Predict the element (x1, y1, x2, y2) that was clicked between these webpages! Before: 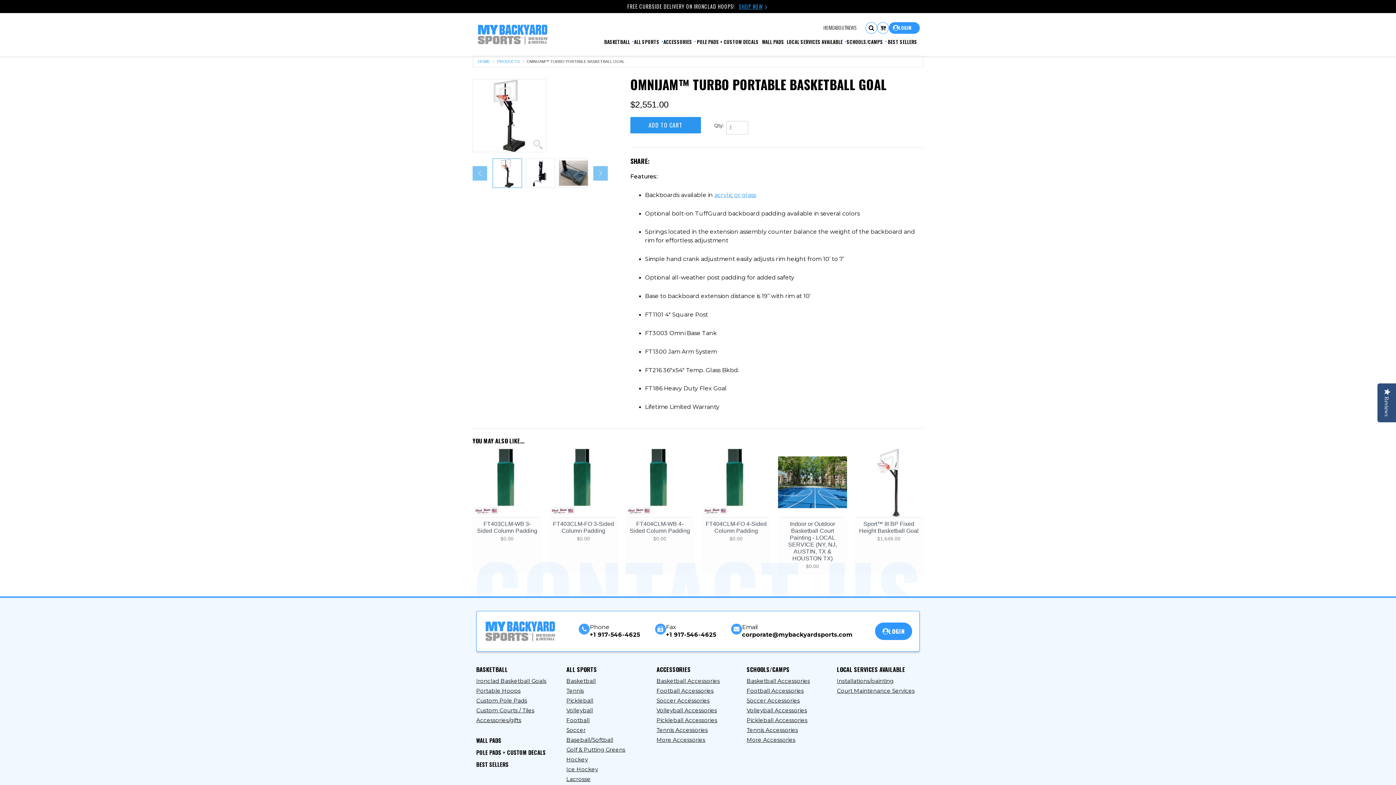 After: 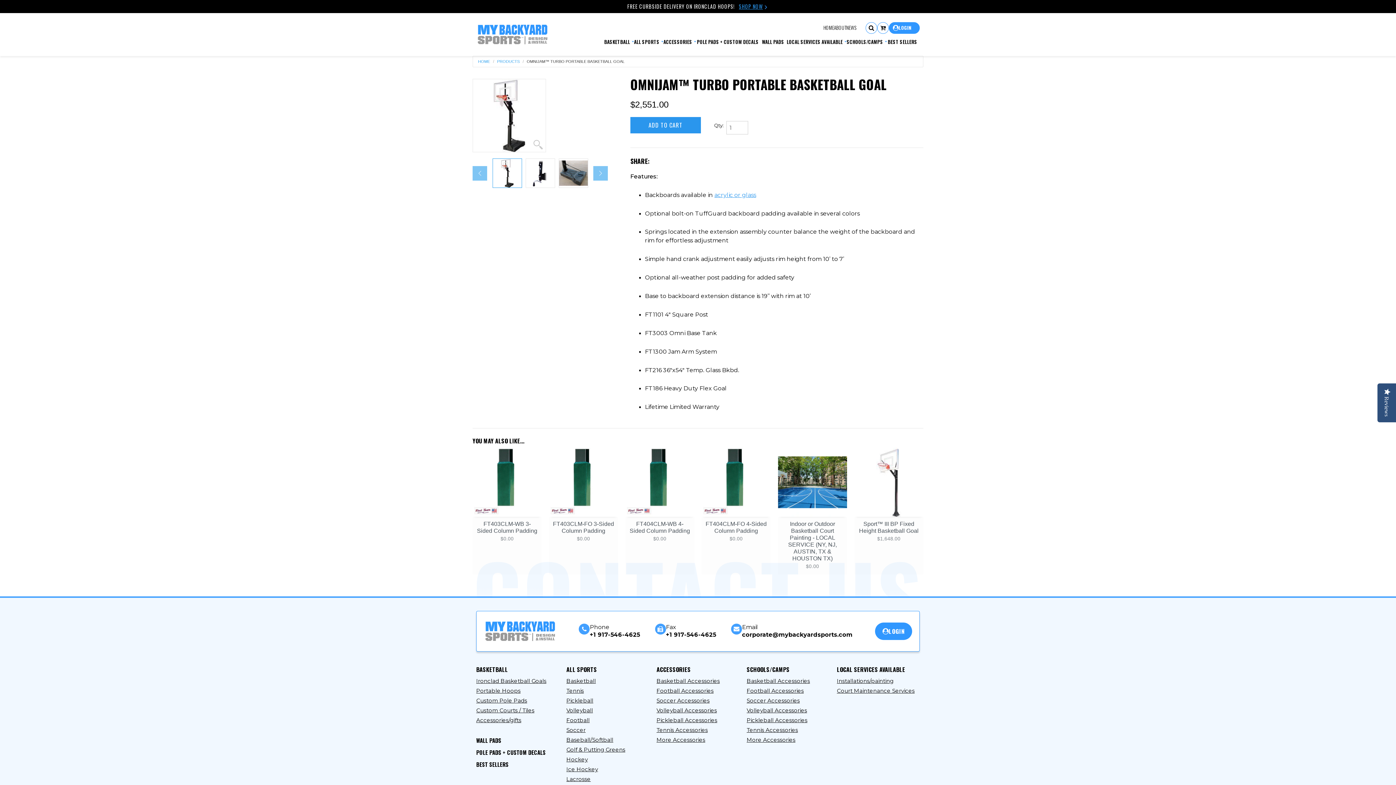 Action: label: OMNIJAM™ TURBO PORTABLE BASKETBALL GOAL bbox: (519, 59, 624, 63)